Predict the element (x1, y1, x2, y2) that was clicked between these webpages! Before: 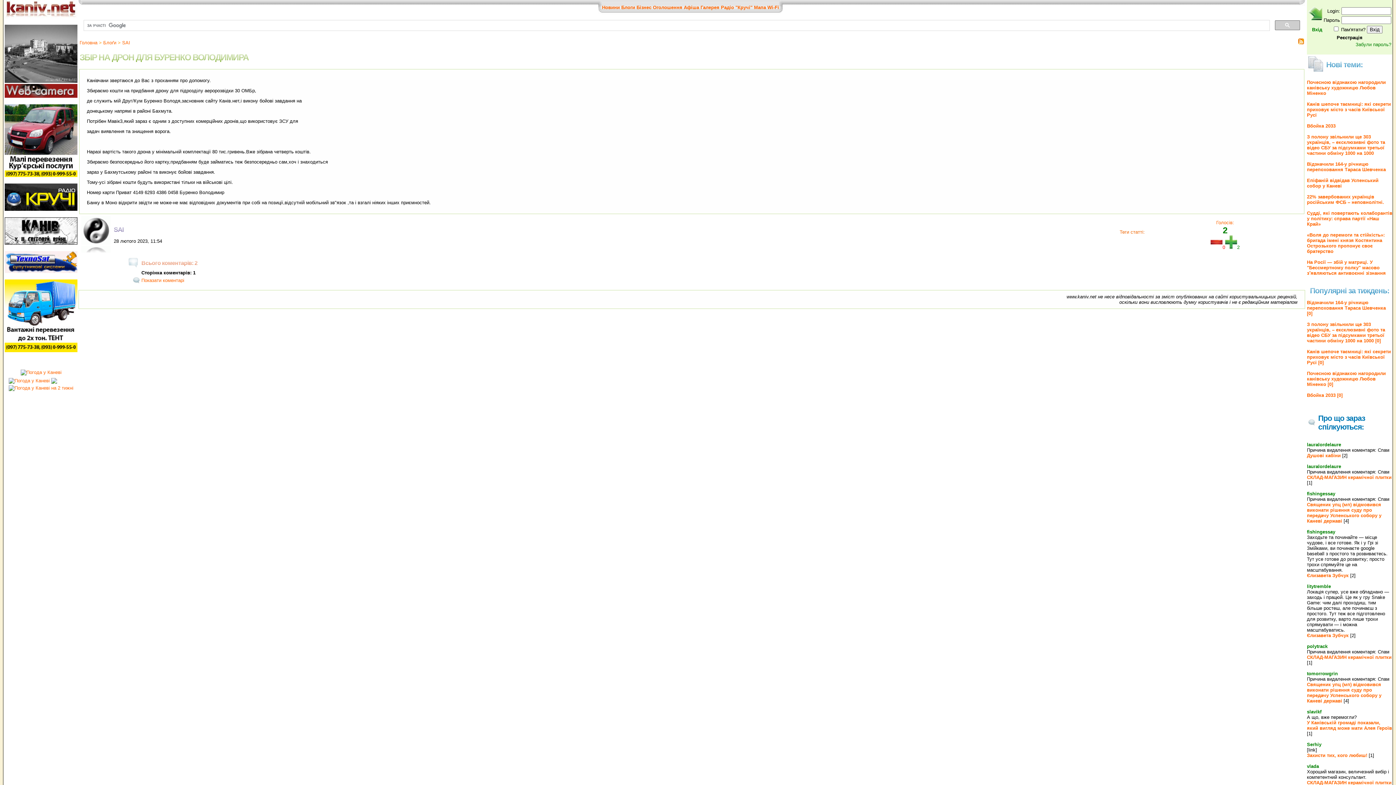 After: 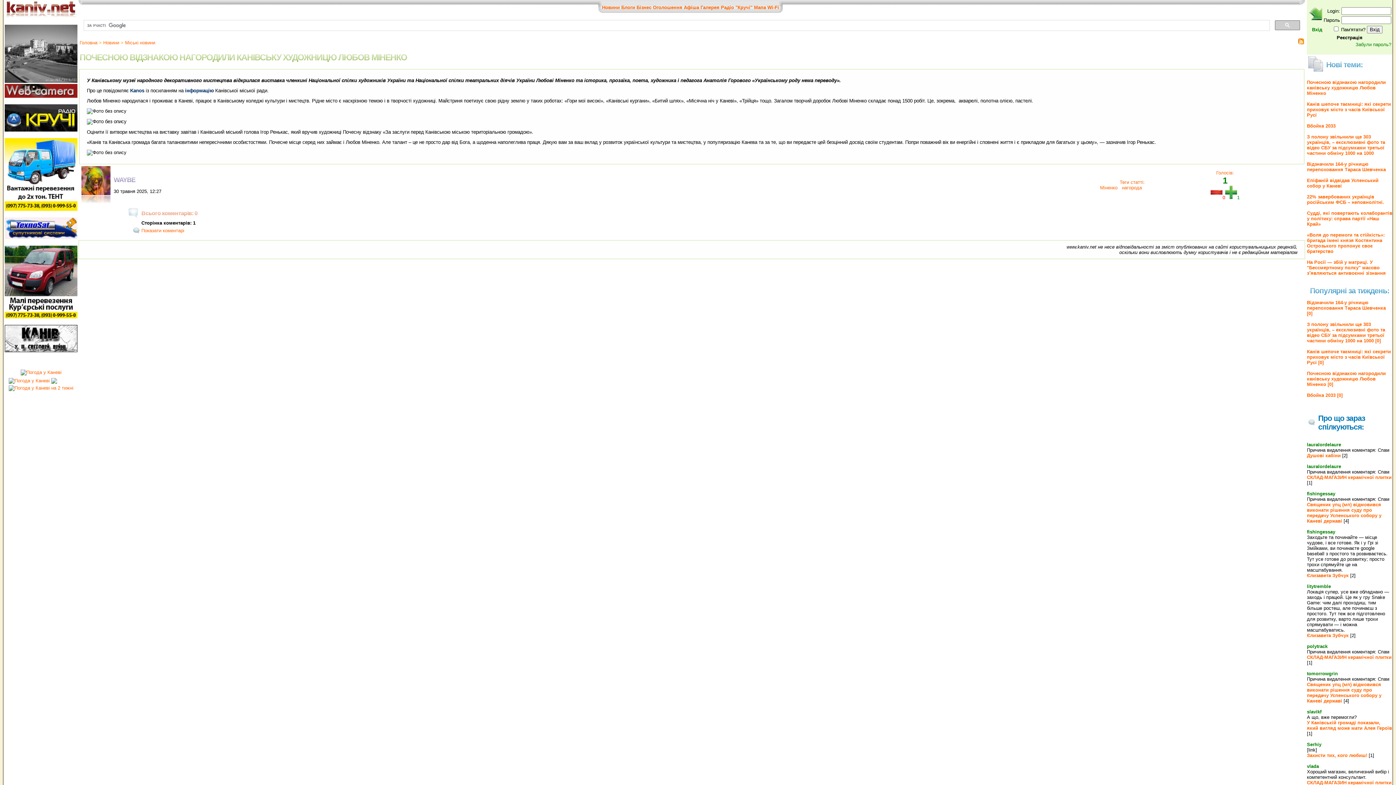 Action: bbox: (1307, 370, 1386, 387) label: Почесною відзнакою нагородили канівську художницю Любов Міненко [0]